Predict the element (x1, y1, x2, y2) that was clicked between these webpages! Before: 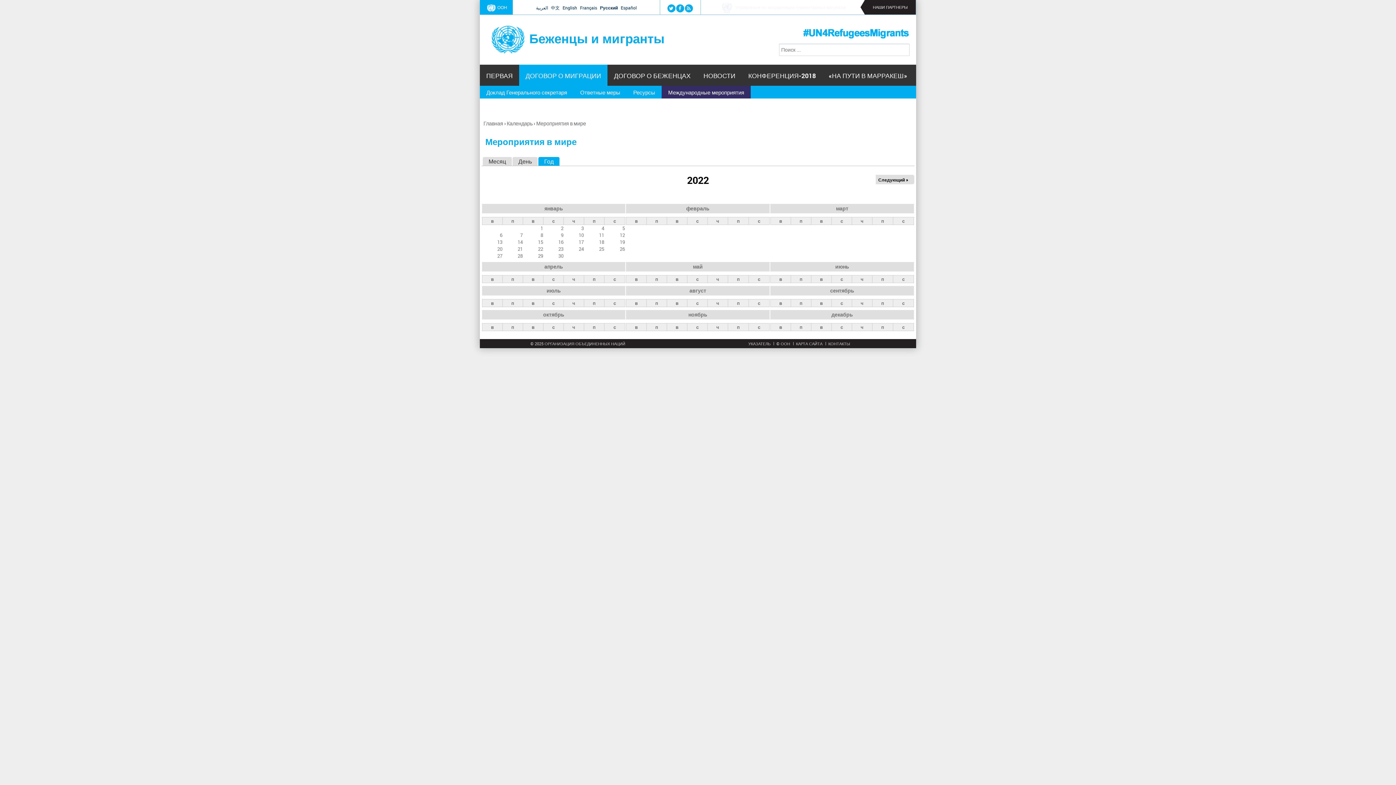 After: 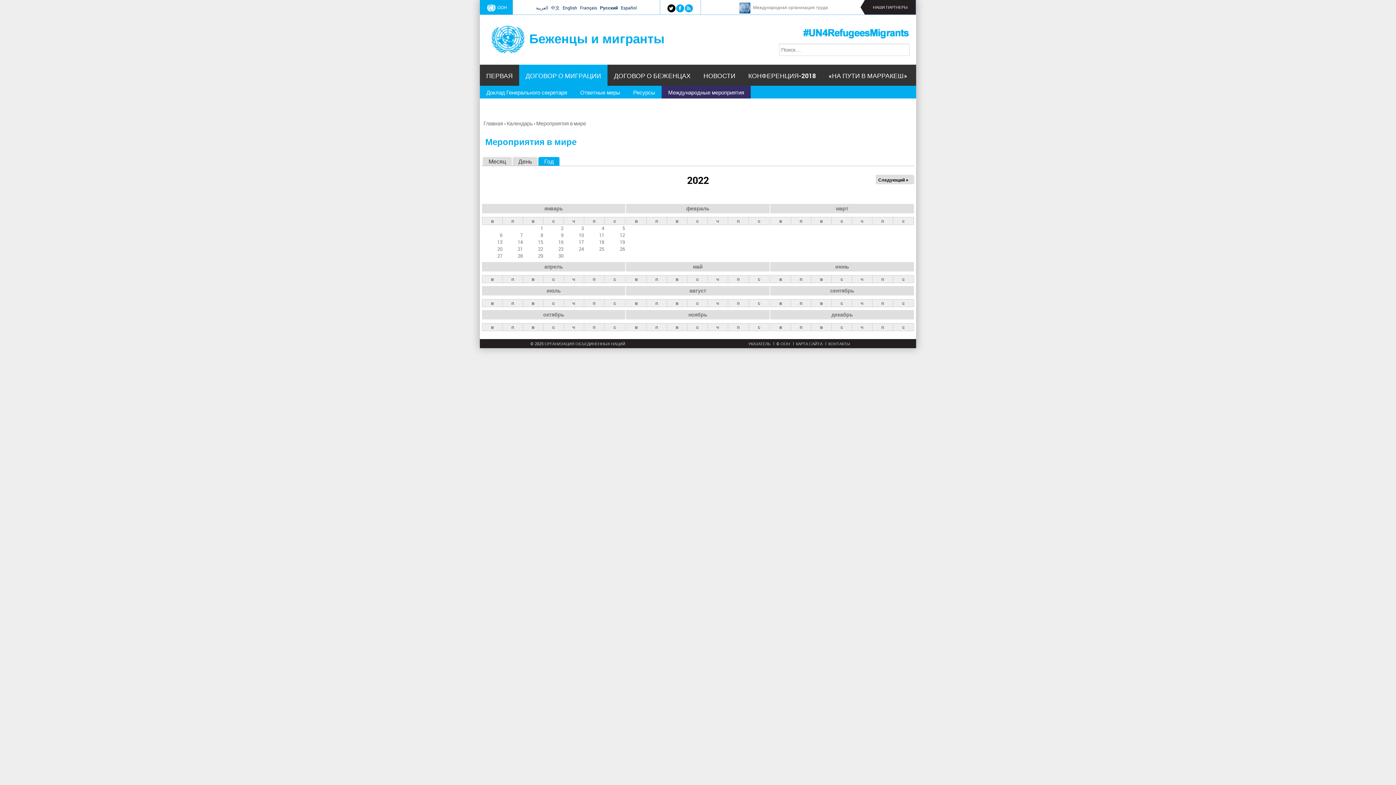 Action: bbox: (669, 5, 673, 10)